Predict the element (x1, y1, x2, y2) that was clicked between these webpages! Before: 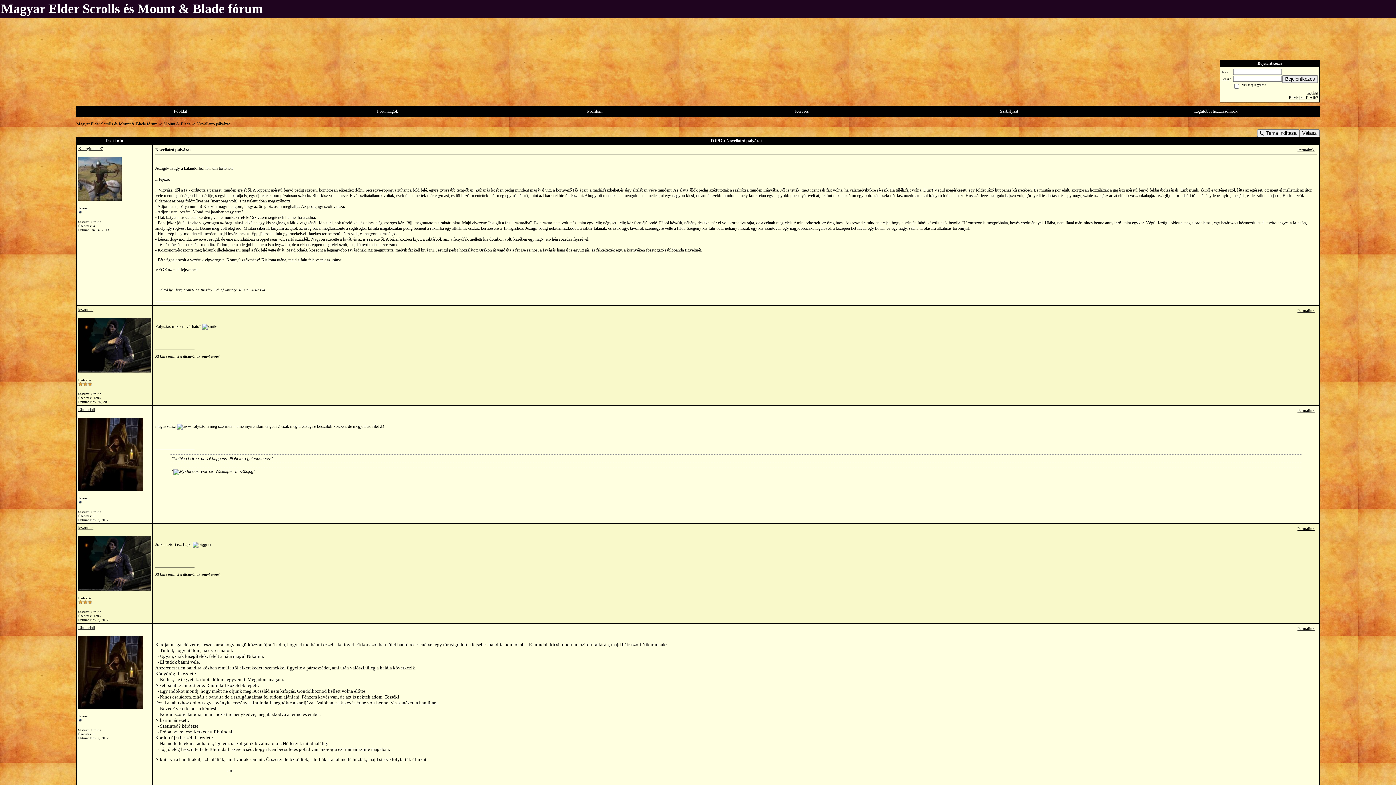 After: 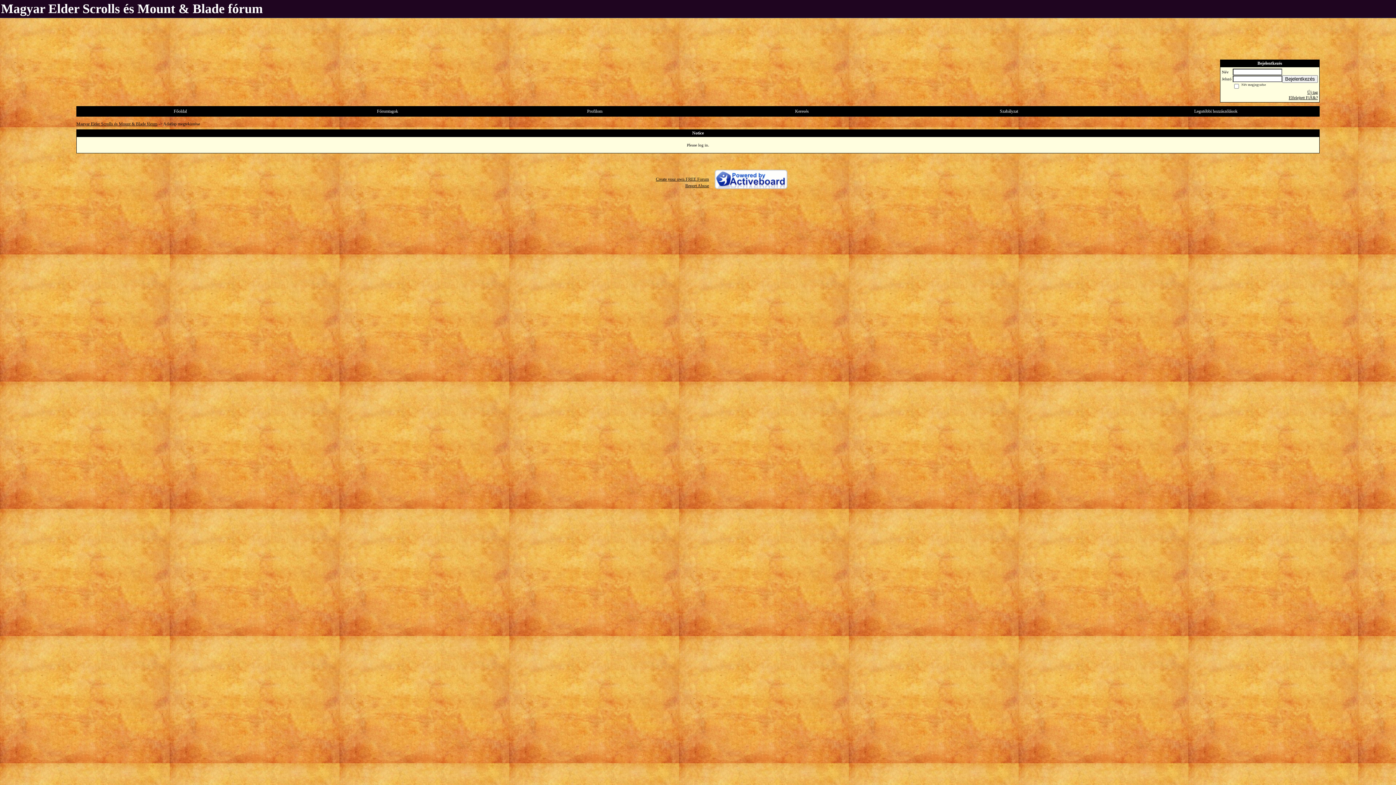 Action: label: Rhuindall bbox: (78, 625, 94, 630)